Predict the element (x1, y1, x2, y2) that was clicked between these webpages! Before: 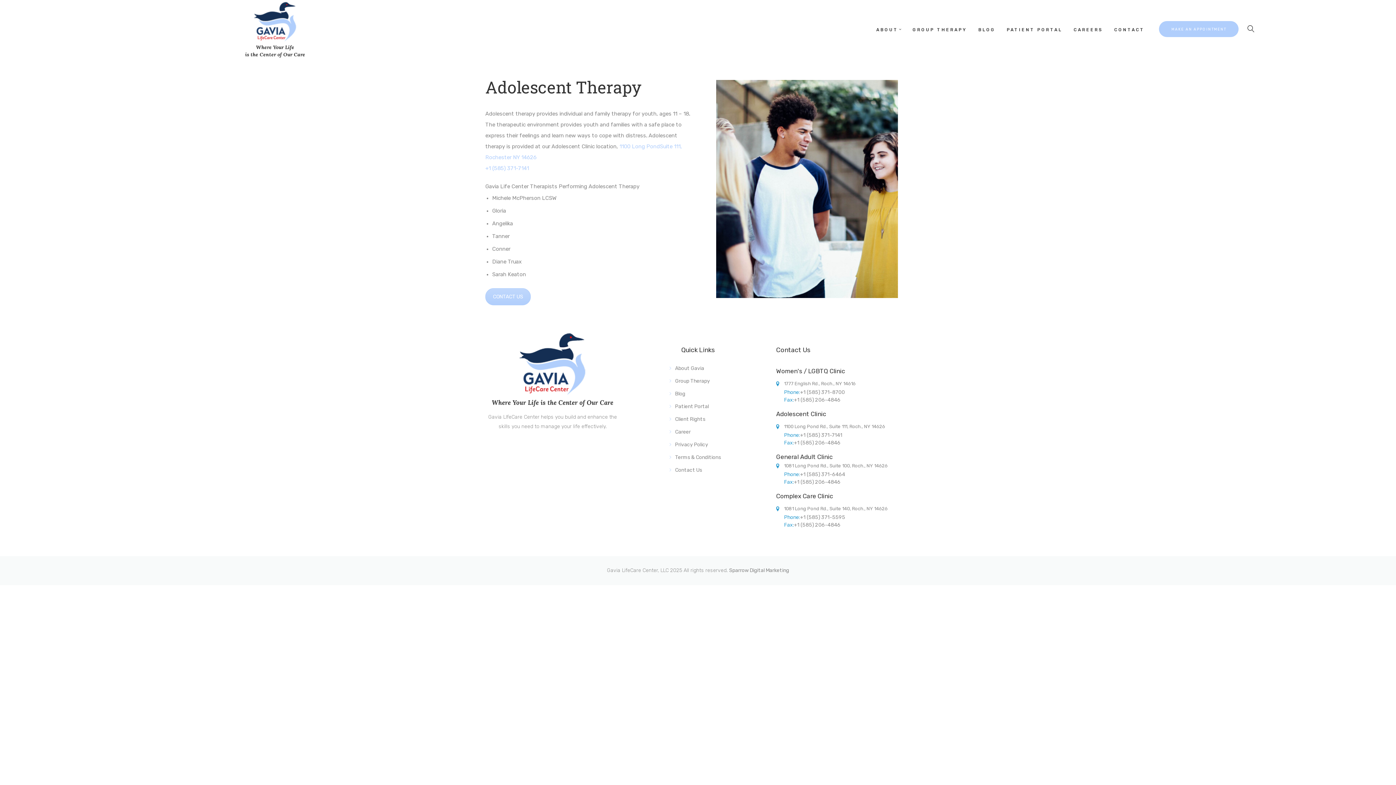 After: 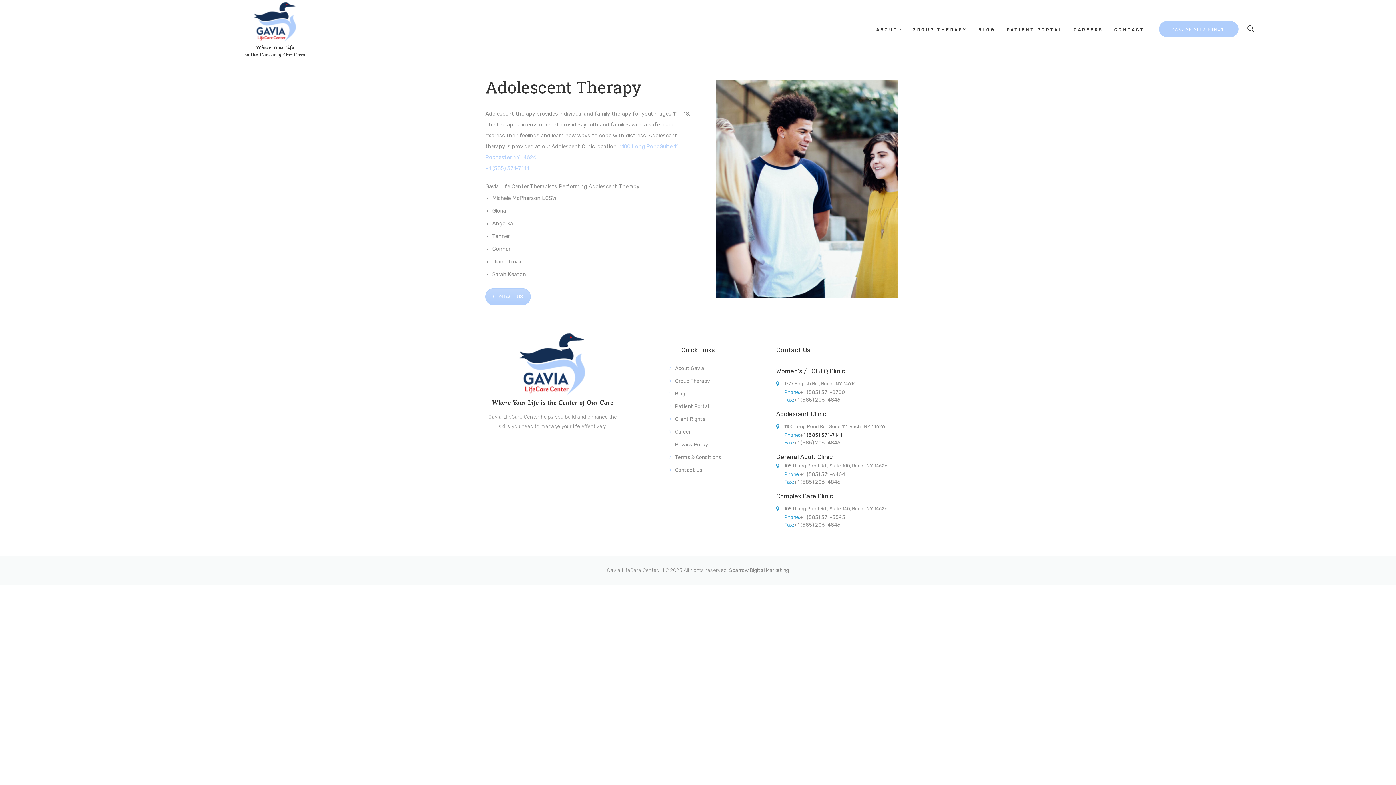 Action: bbox: (784, 432, 842, 438) label: Phone:+1 (585) 371-7141